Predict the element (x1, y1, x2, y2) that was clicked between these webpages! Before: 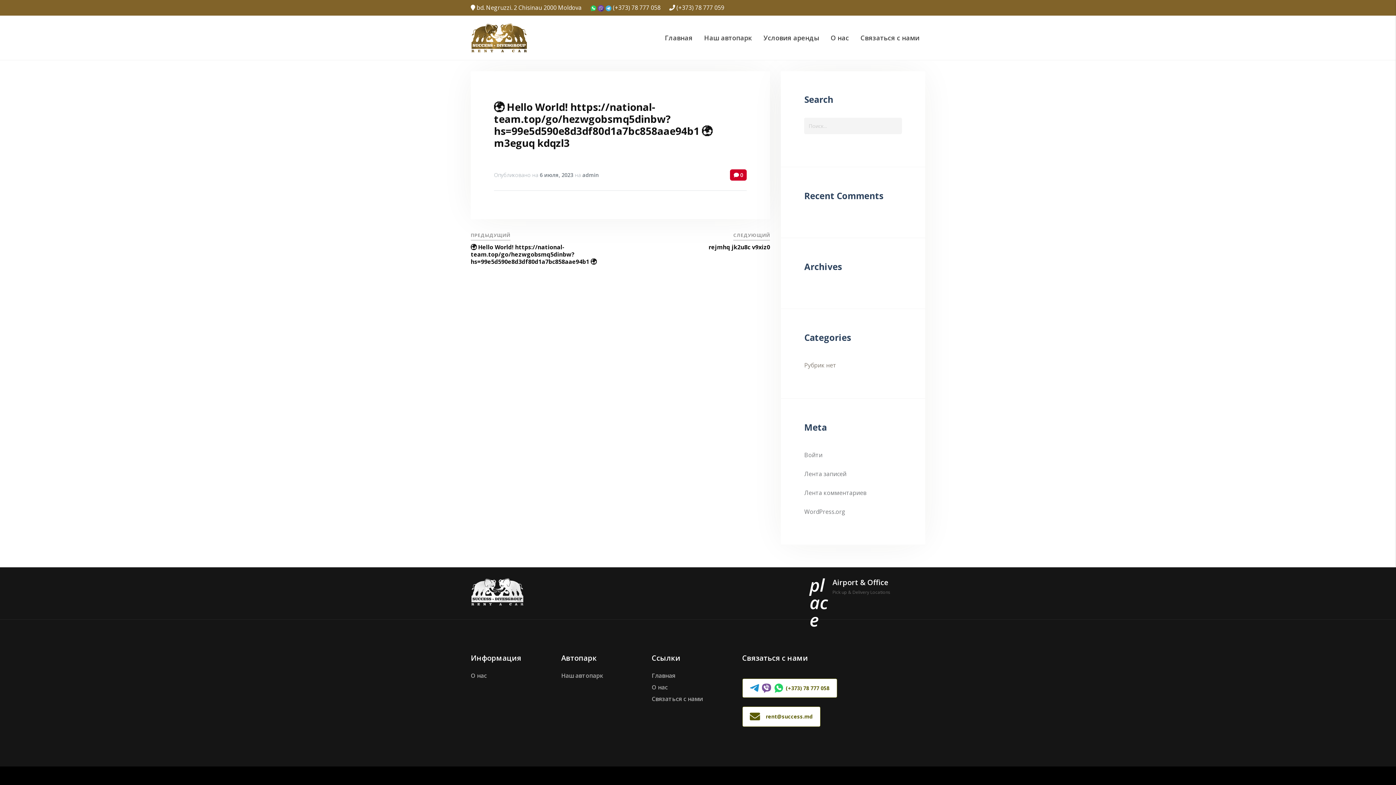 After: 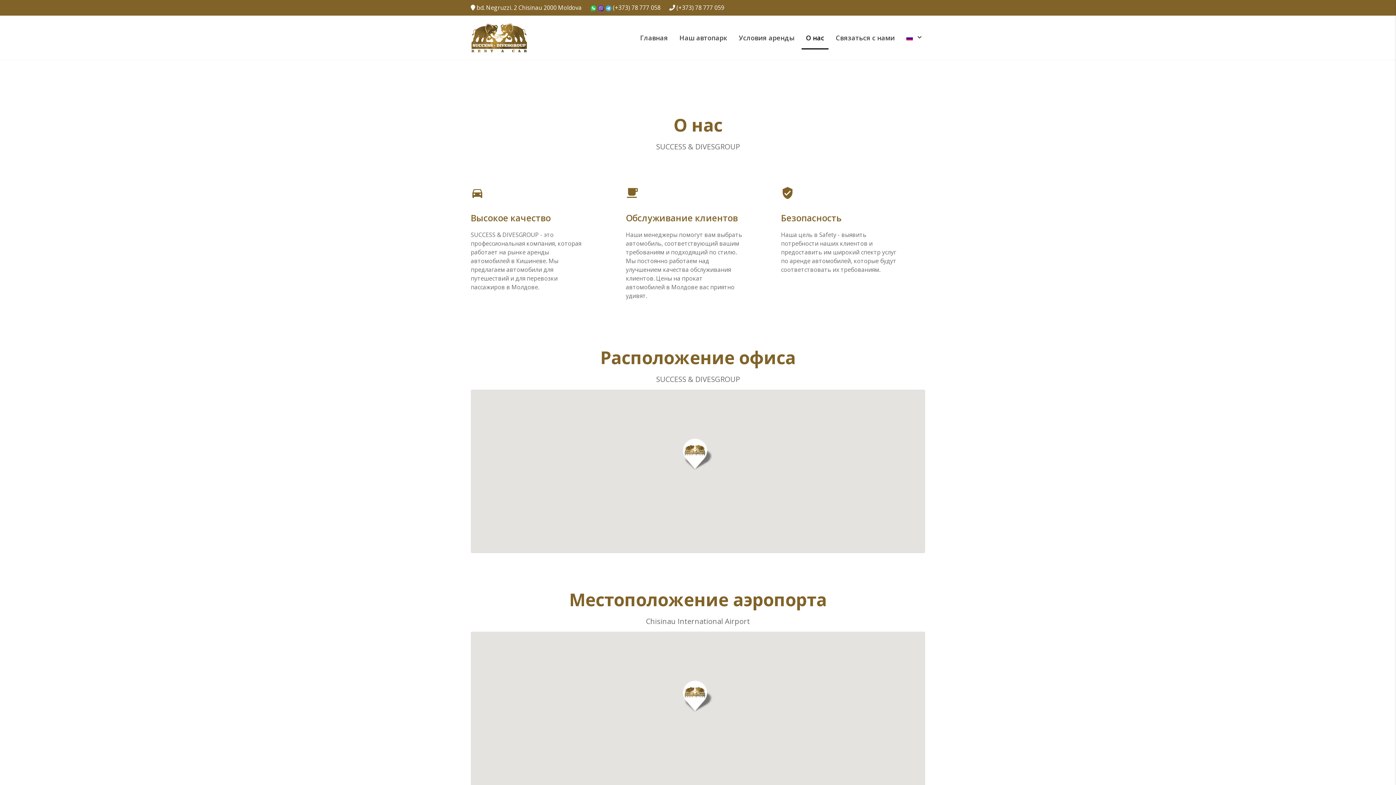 Action: bbox: (651, 683, 667, 691) label: О нас